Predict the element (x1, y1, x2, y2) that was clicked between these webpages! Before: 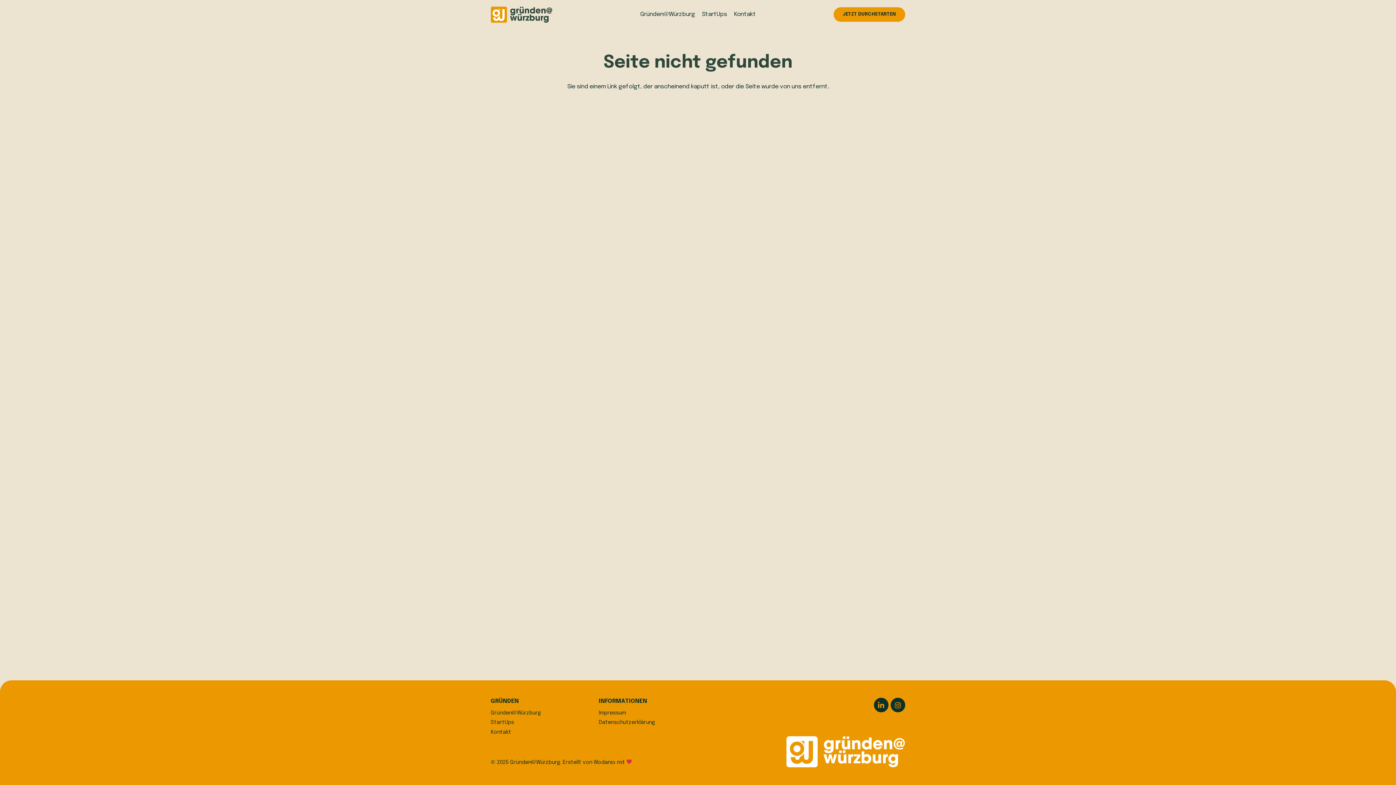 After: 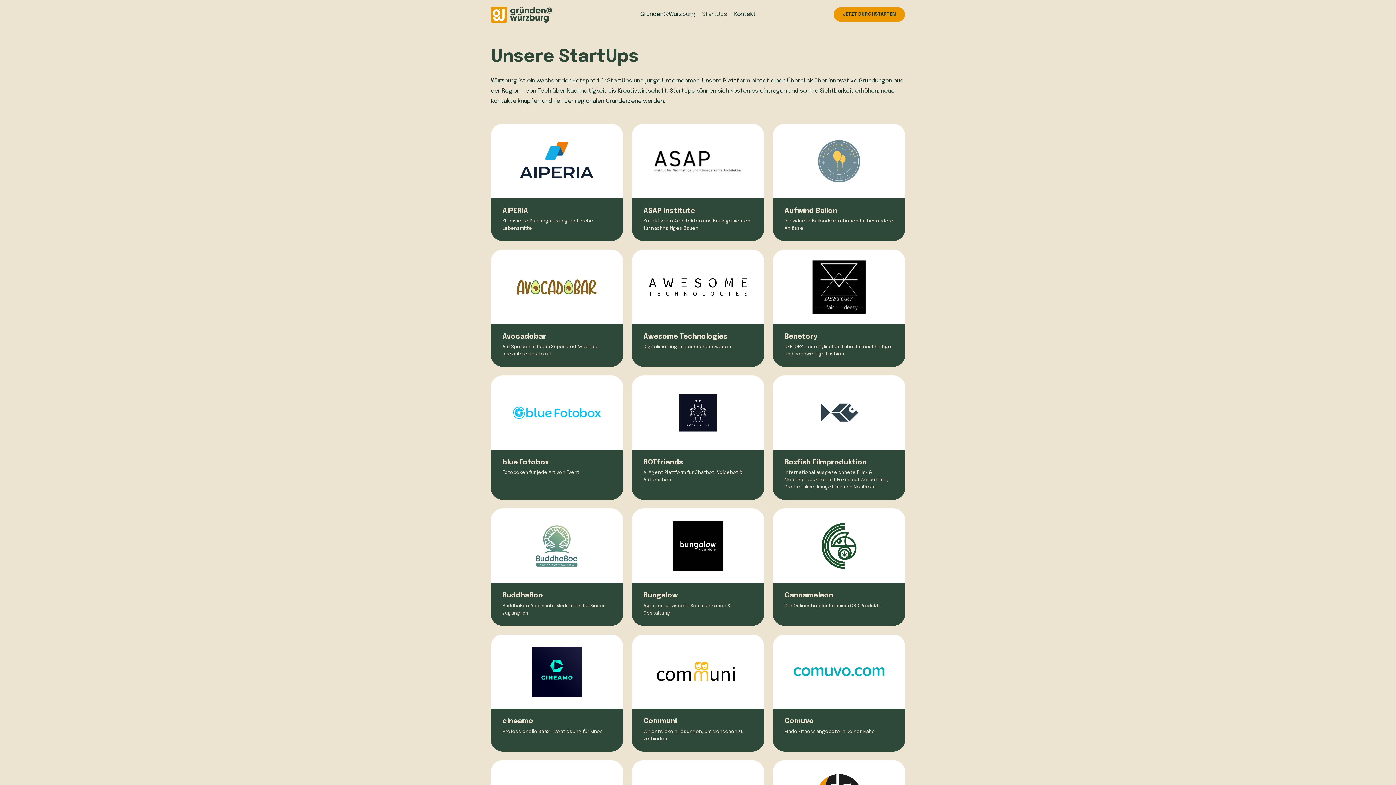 Action: bbox: (698, 0, 730, 29) label: StartUps